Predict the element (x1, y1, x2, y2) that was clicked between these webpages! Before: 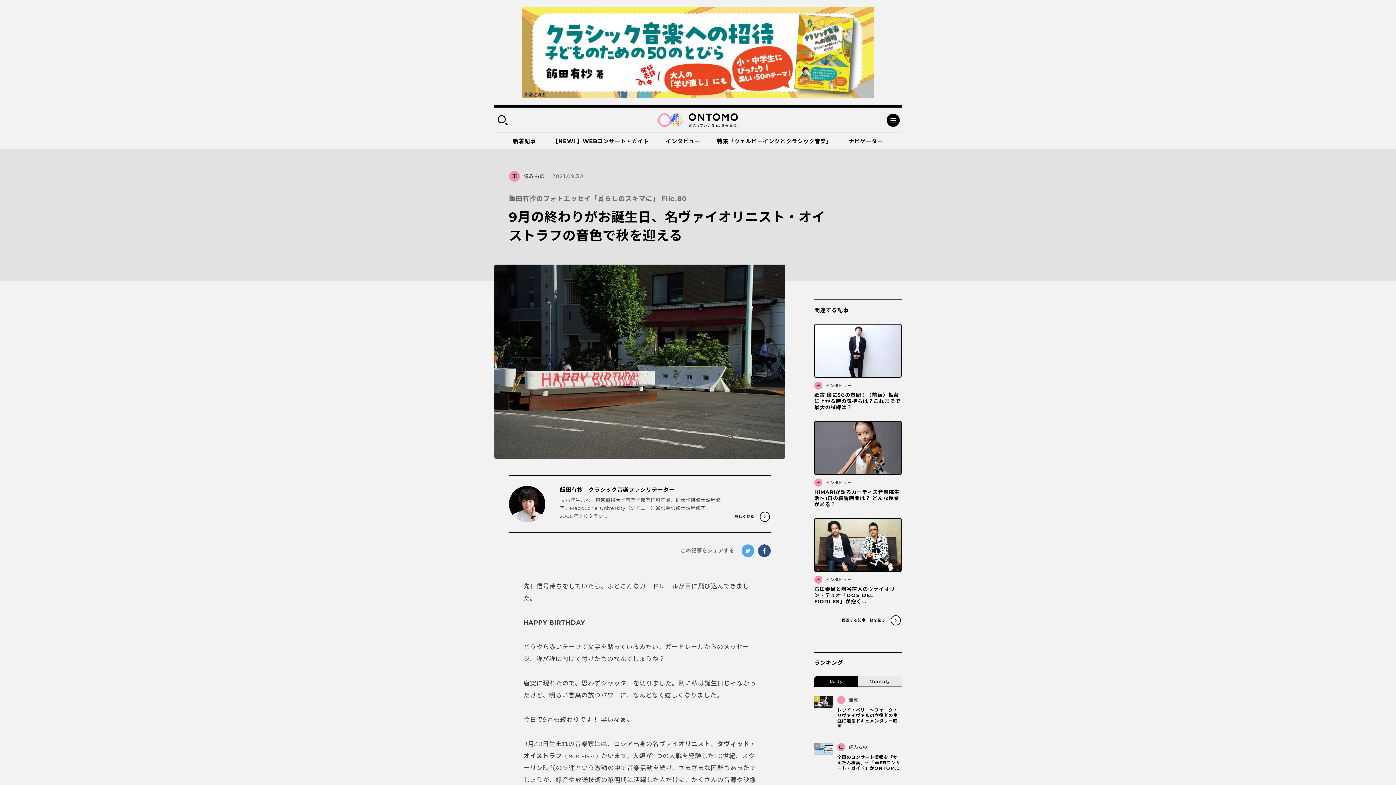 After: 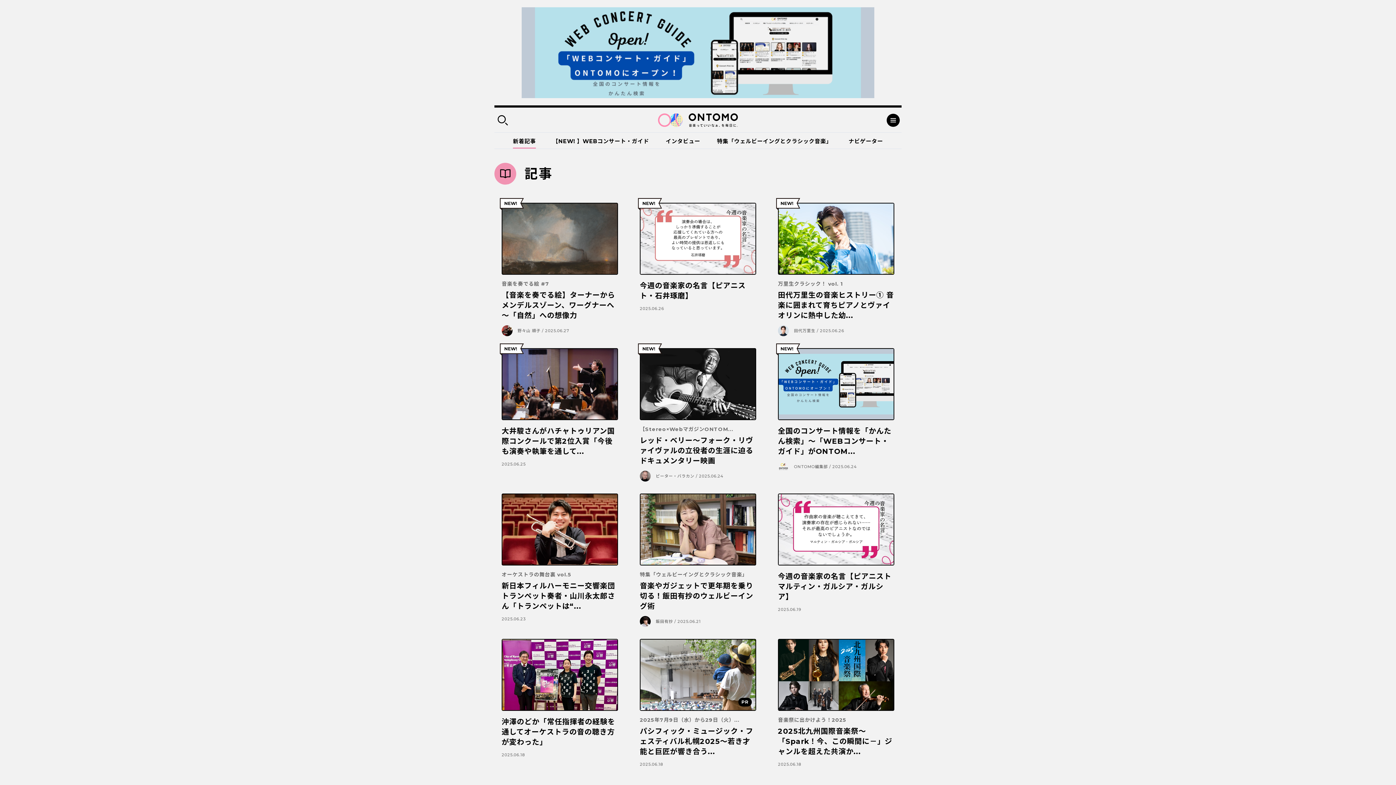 Action: label: 新着記事 bbox: (513, 132, 536, 148)